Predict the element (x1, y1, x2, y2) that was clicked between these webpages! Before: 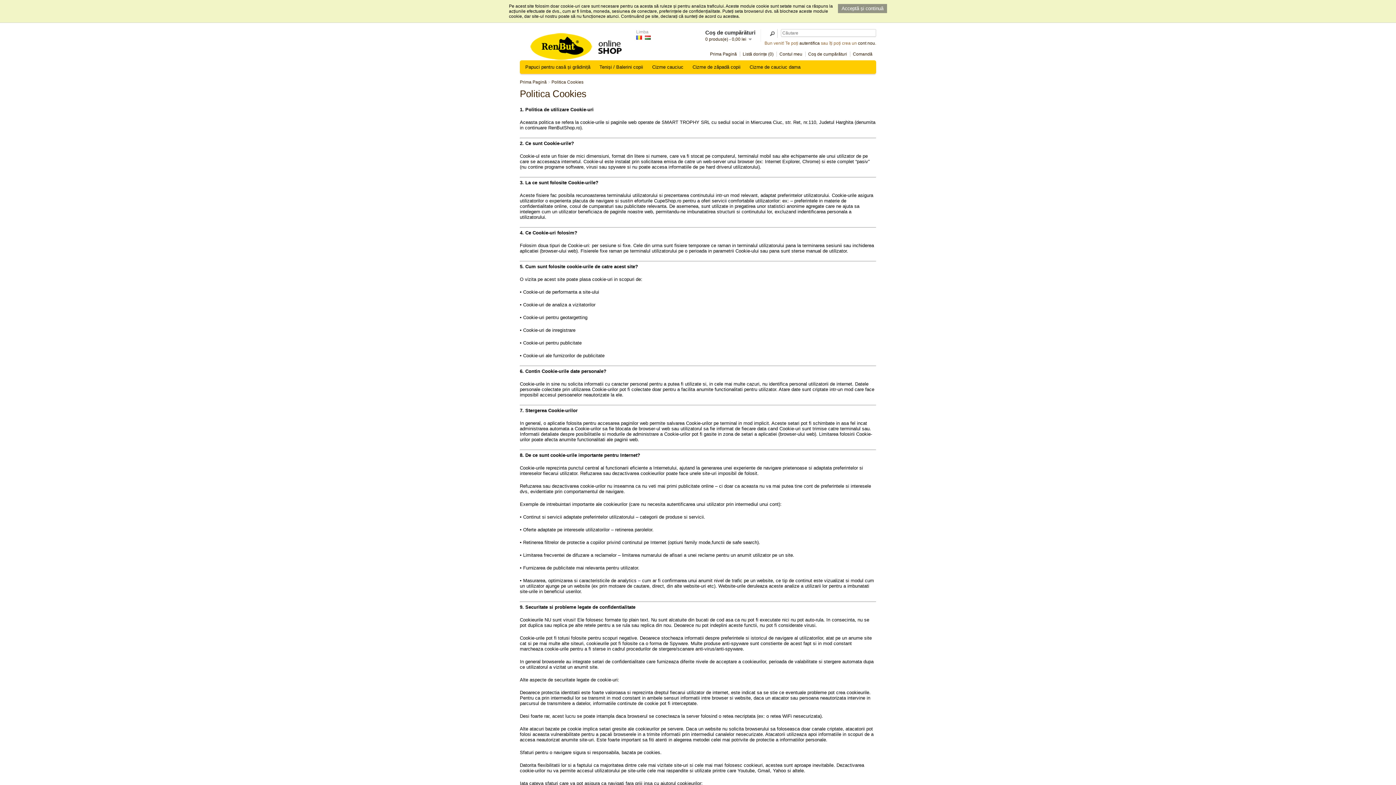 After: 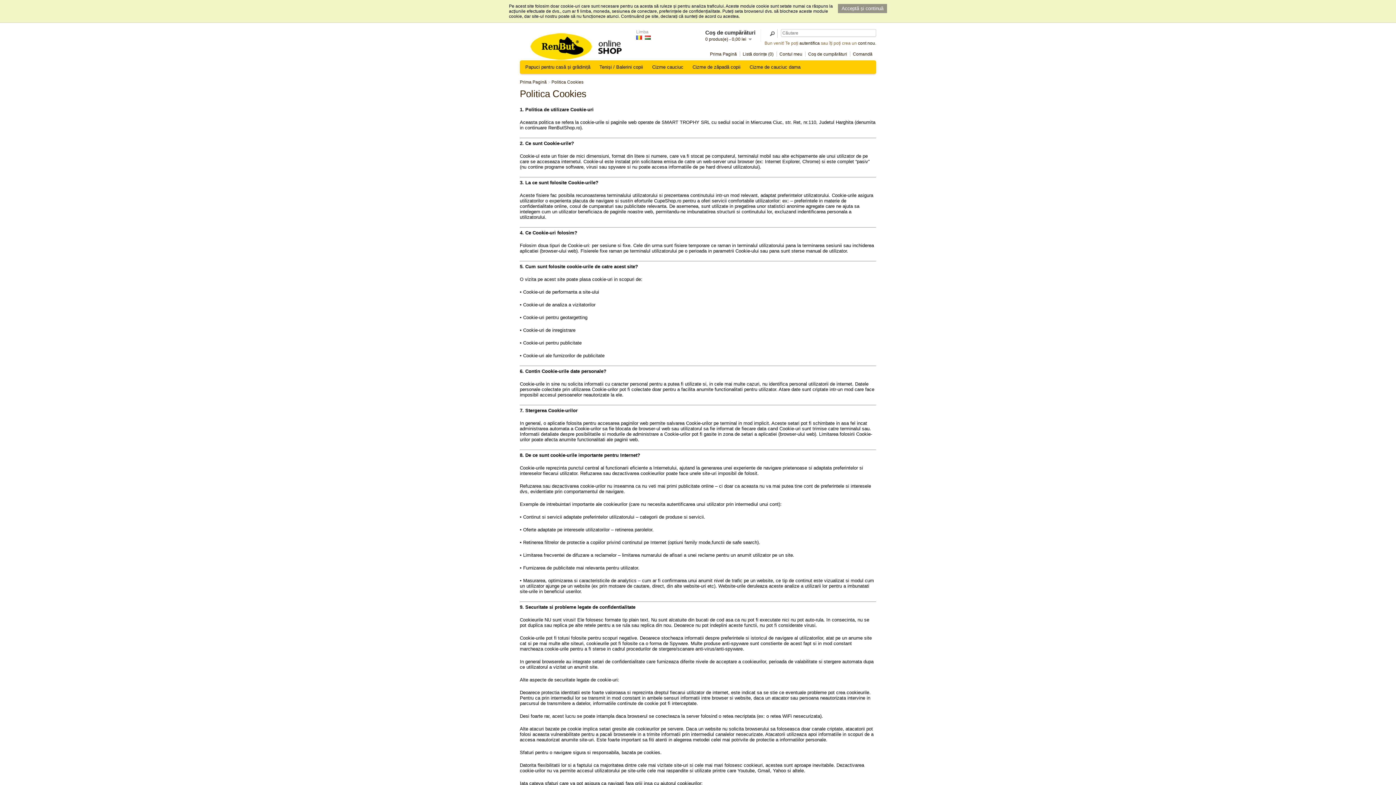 Action: label: Politica Cookies bbox: (551, 79, 583, 84)